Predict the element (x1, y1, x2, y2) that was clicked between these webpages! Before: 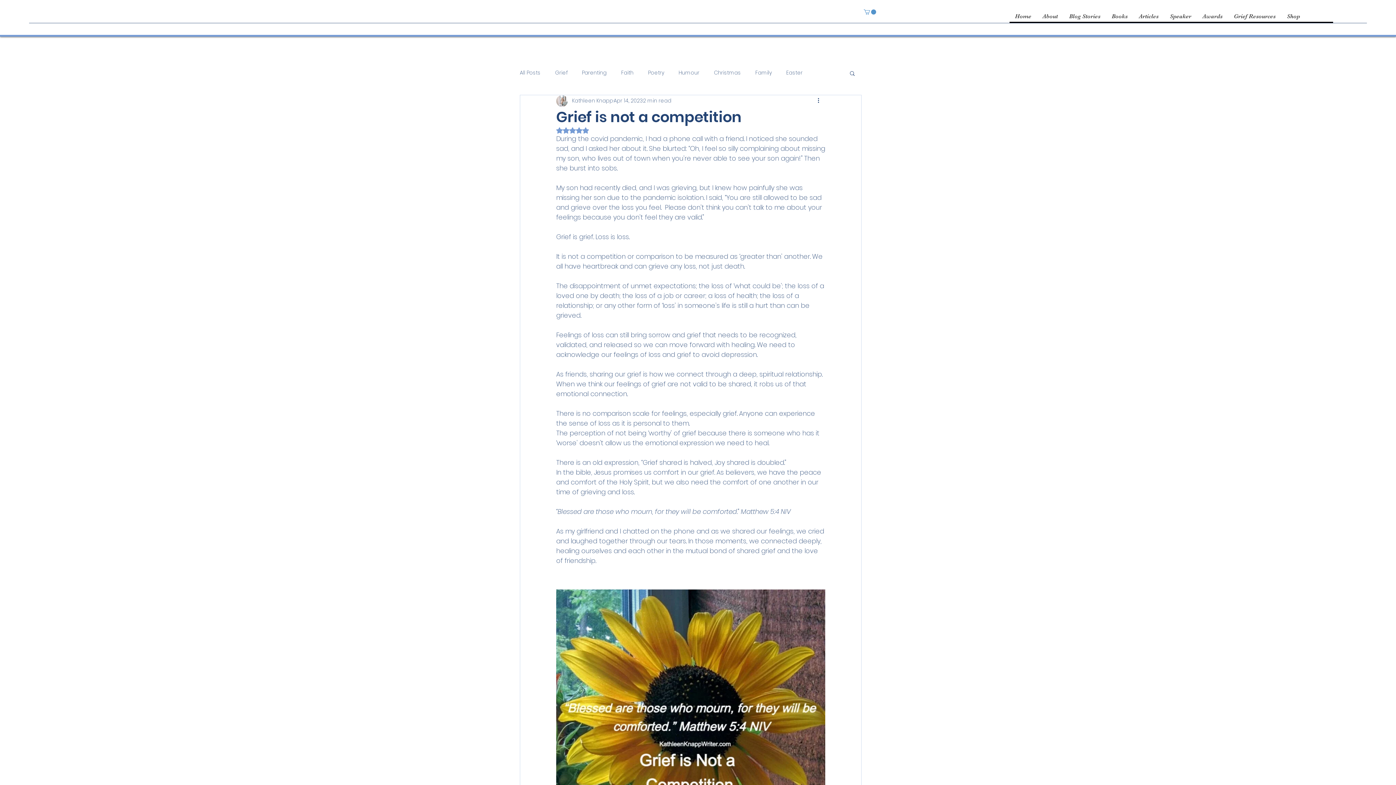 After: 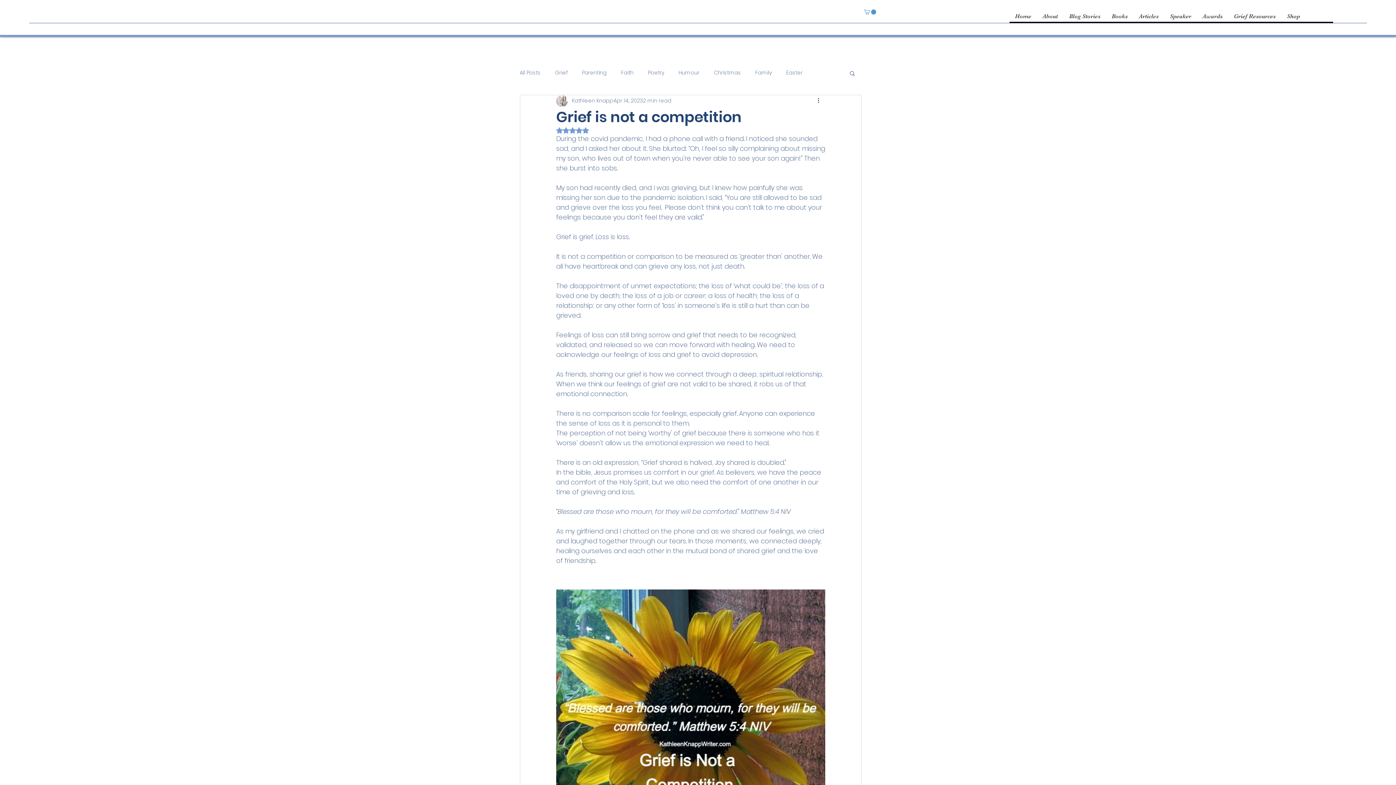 Action: bbox: (864, 9, 876, 14)